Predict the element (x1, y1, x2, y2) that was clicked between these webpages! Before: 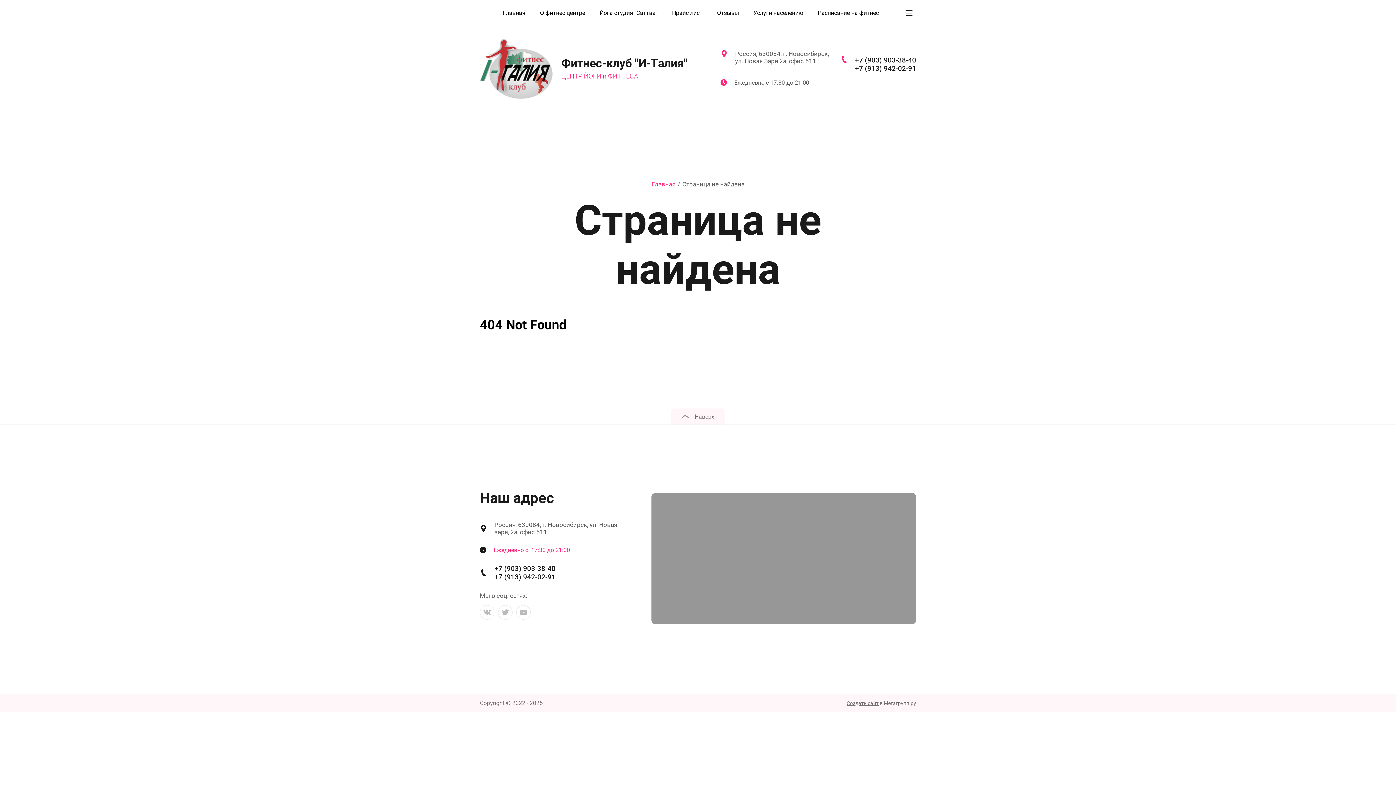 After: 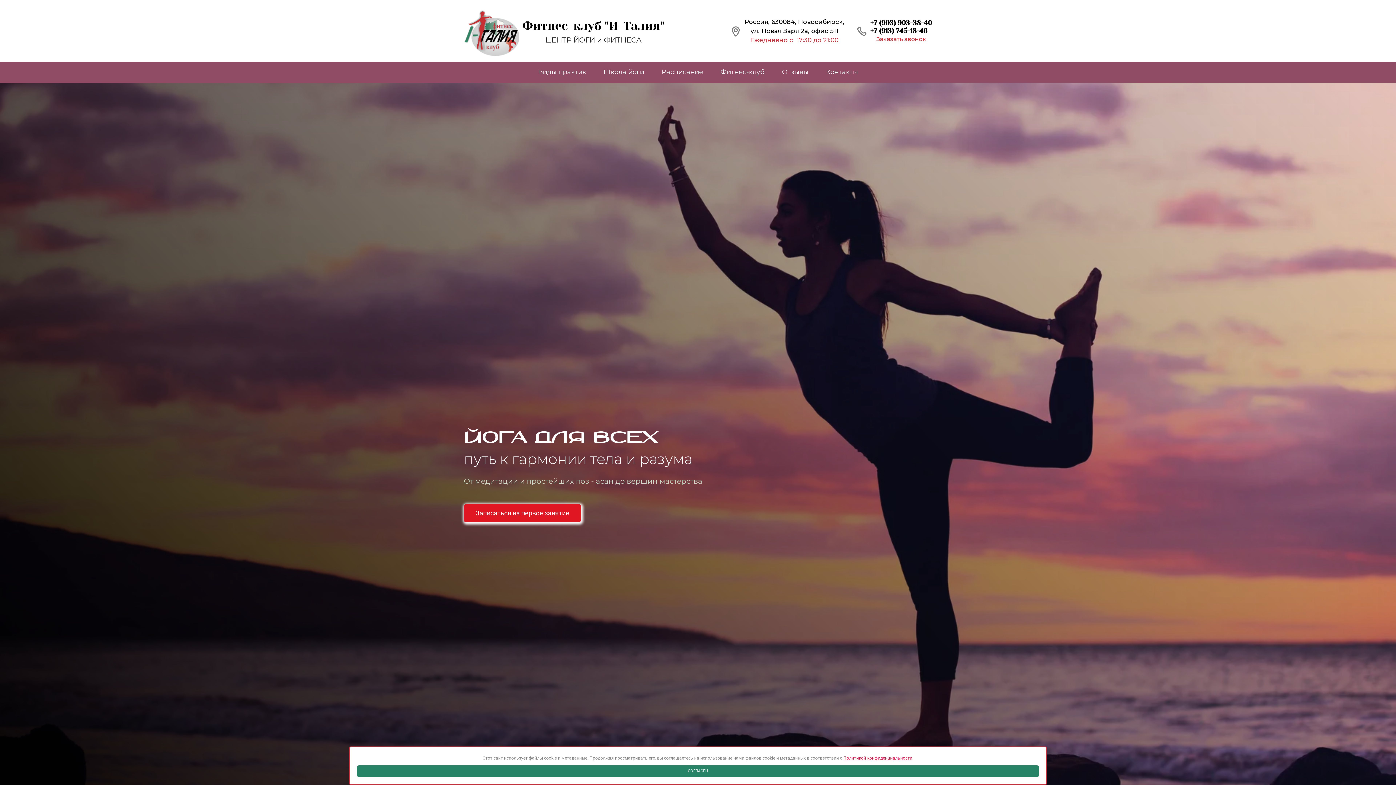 Action: label: Йога-студия "Саттва" bbox: (592, 3, 664, 22)